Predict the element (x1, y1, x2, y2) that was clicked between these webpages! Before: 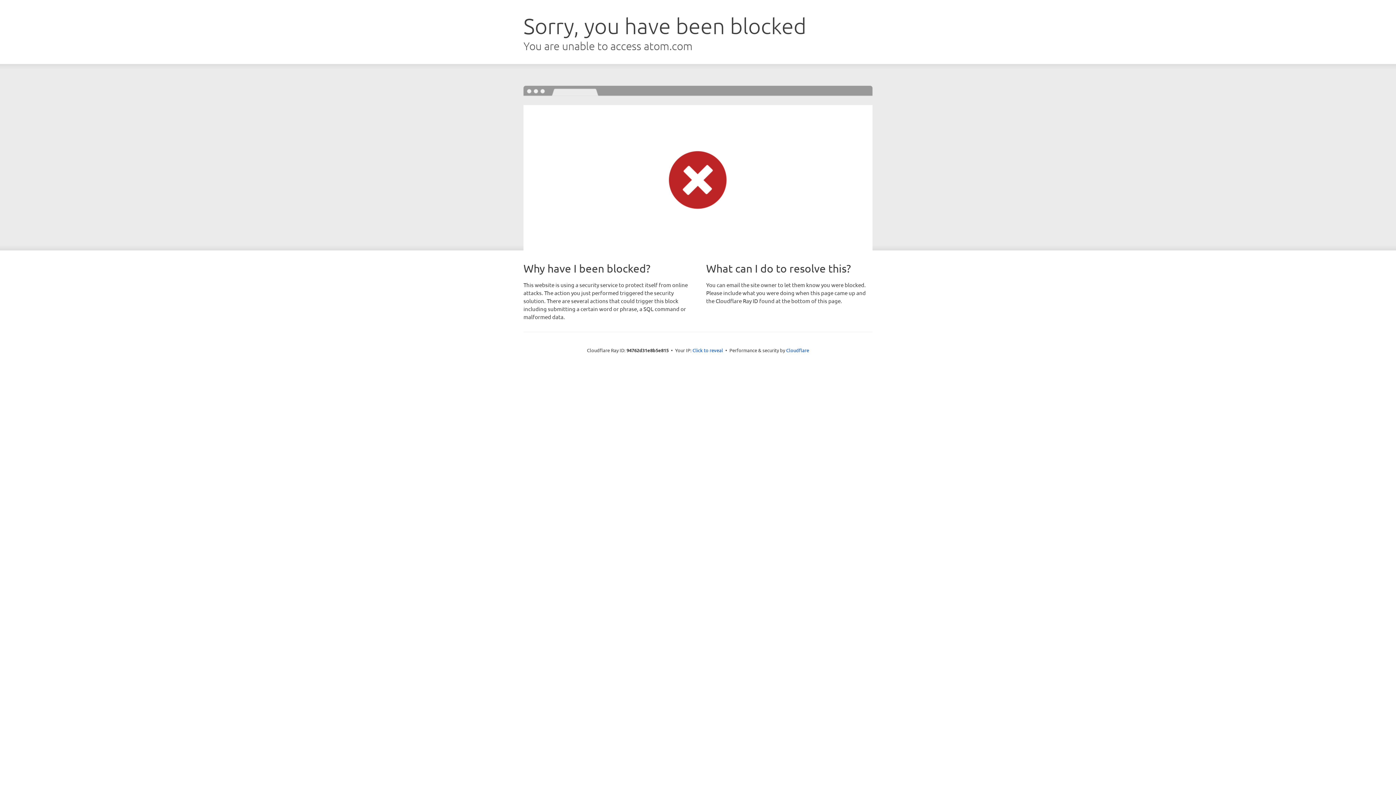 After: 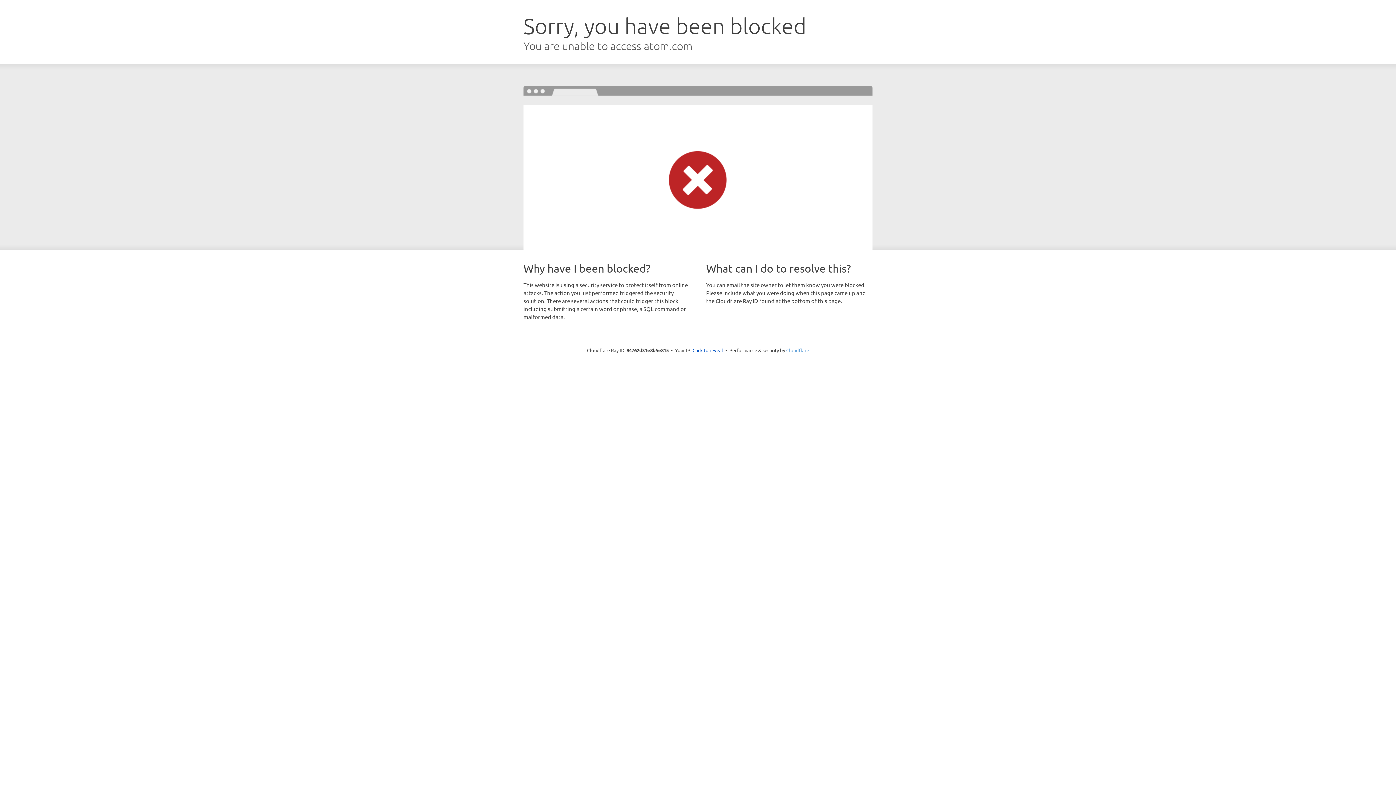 Action: bbox: (786, 347, 809, 353) label: Cloudflare